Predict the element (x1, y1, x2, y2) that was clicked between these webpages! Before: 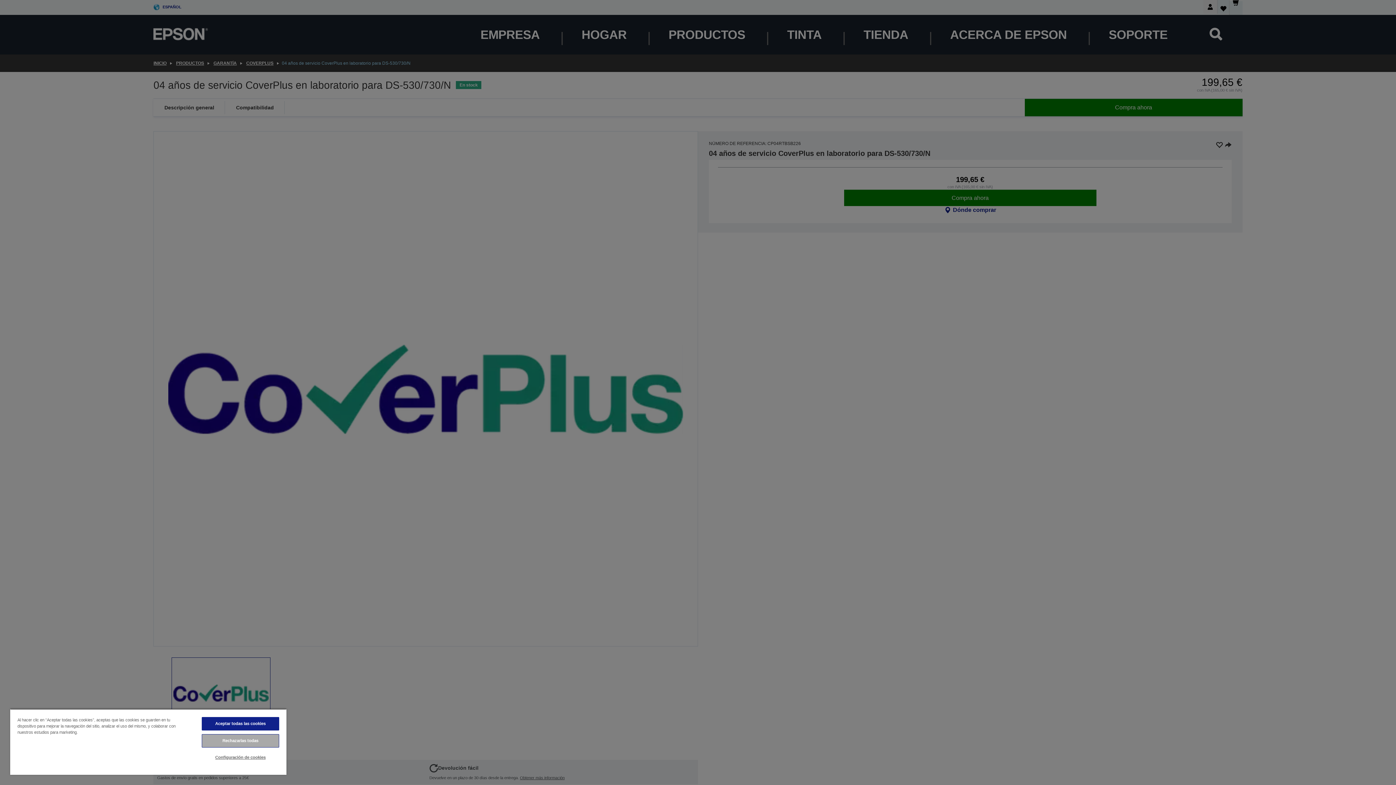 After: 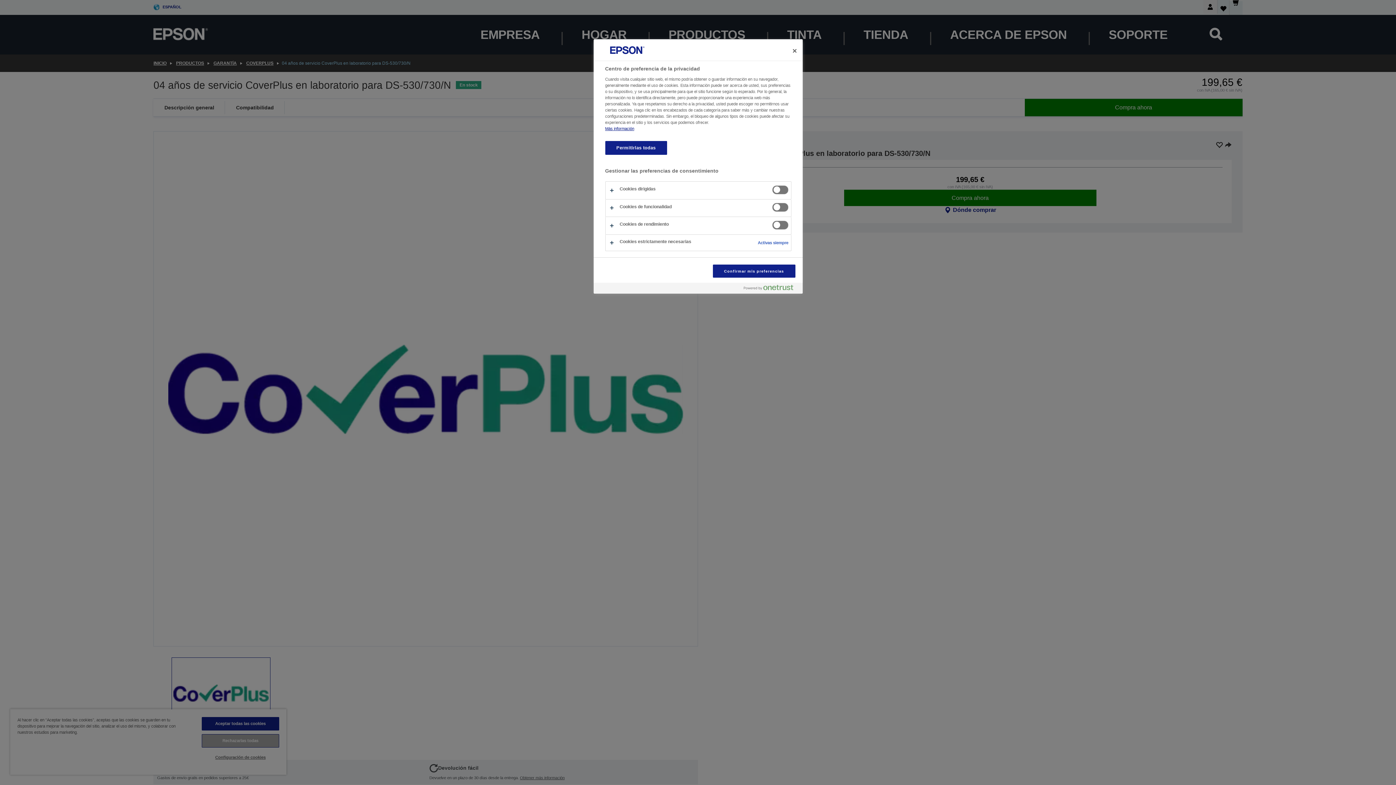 Action: bbox: (201, 751, 279, 764) label: Configuración de cookies